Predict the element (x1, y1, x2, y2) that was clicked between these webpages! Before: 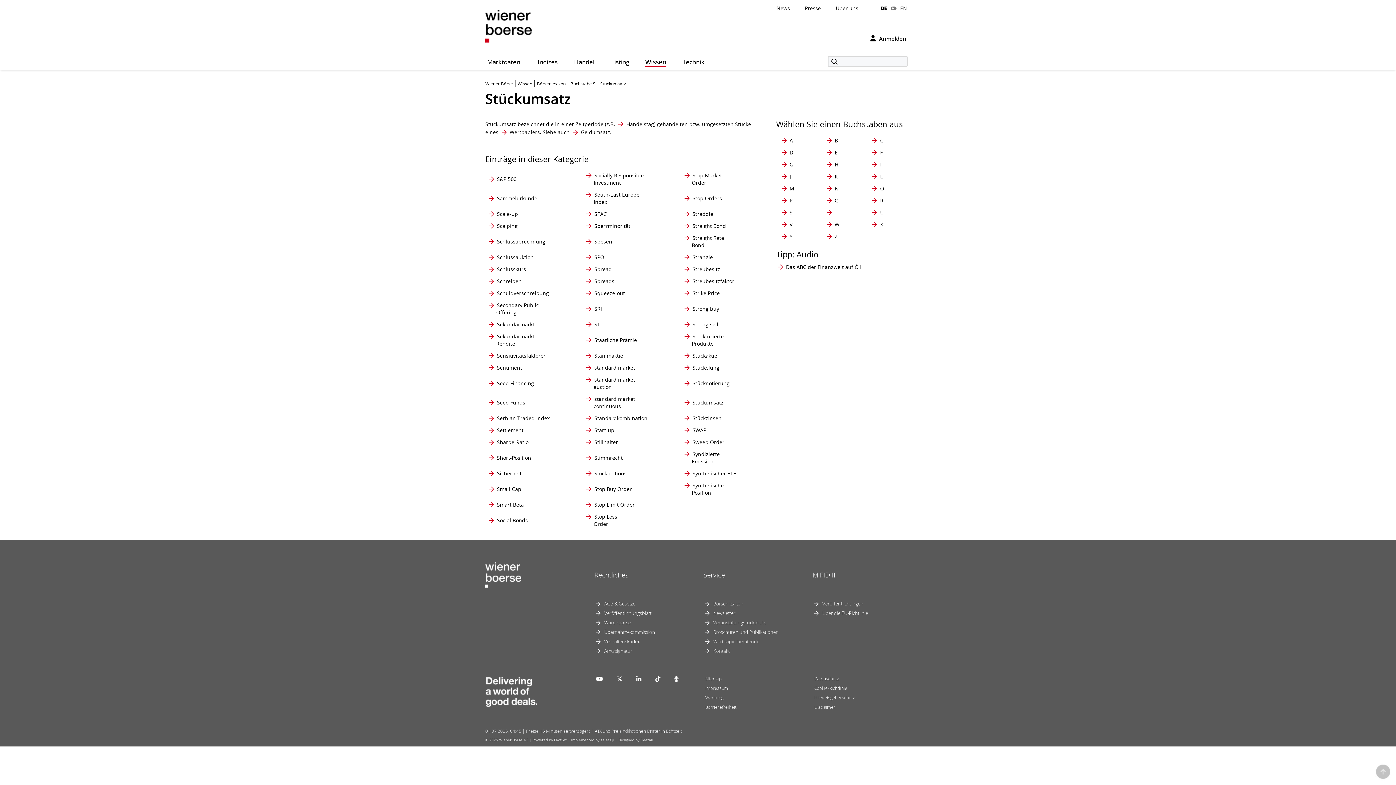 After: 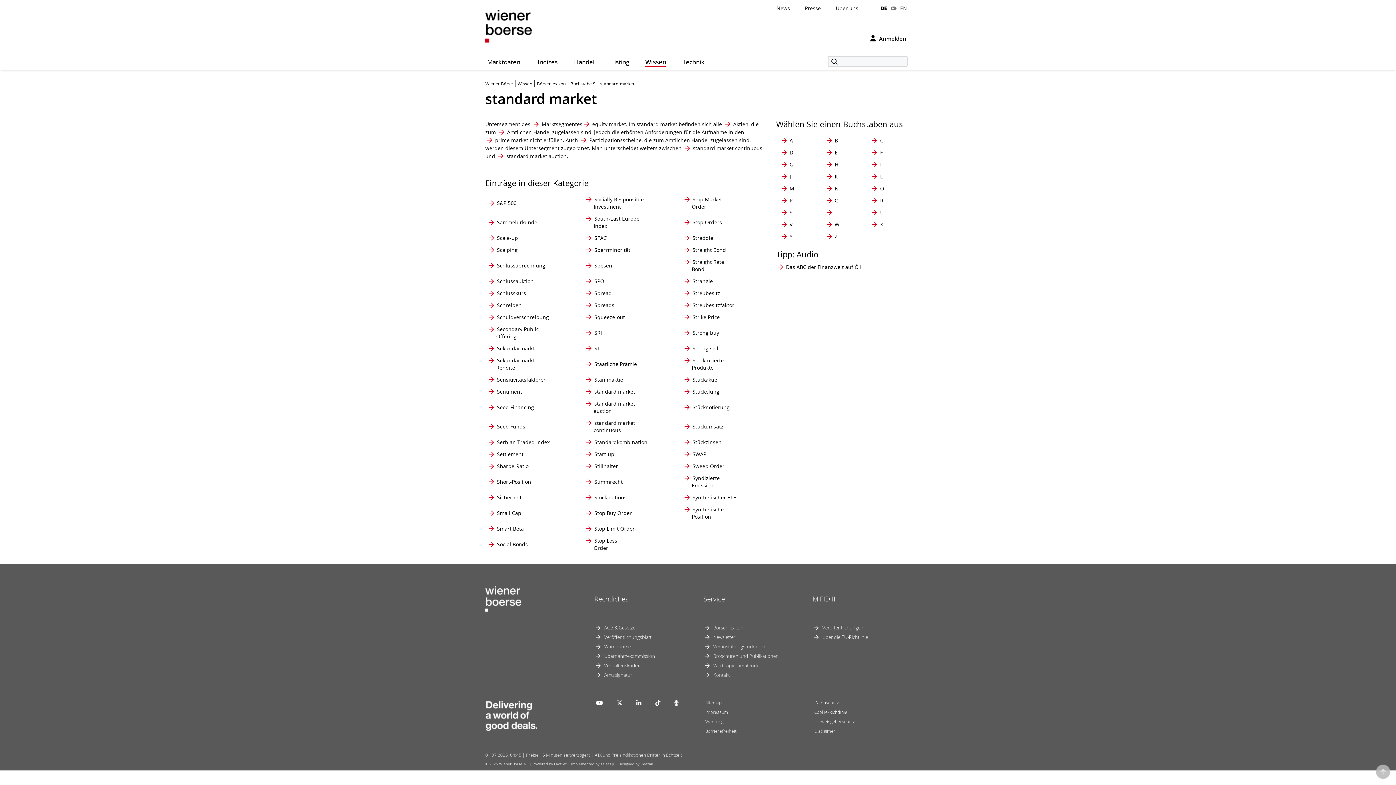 Action: label: standard market bbox: (584, 364, 635, 371)